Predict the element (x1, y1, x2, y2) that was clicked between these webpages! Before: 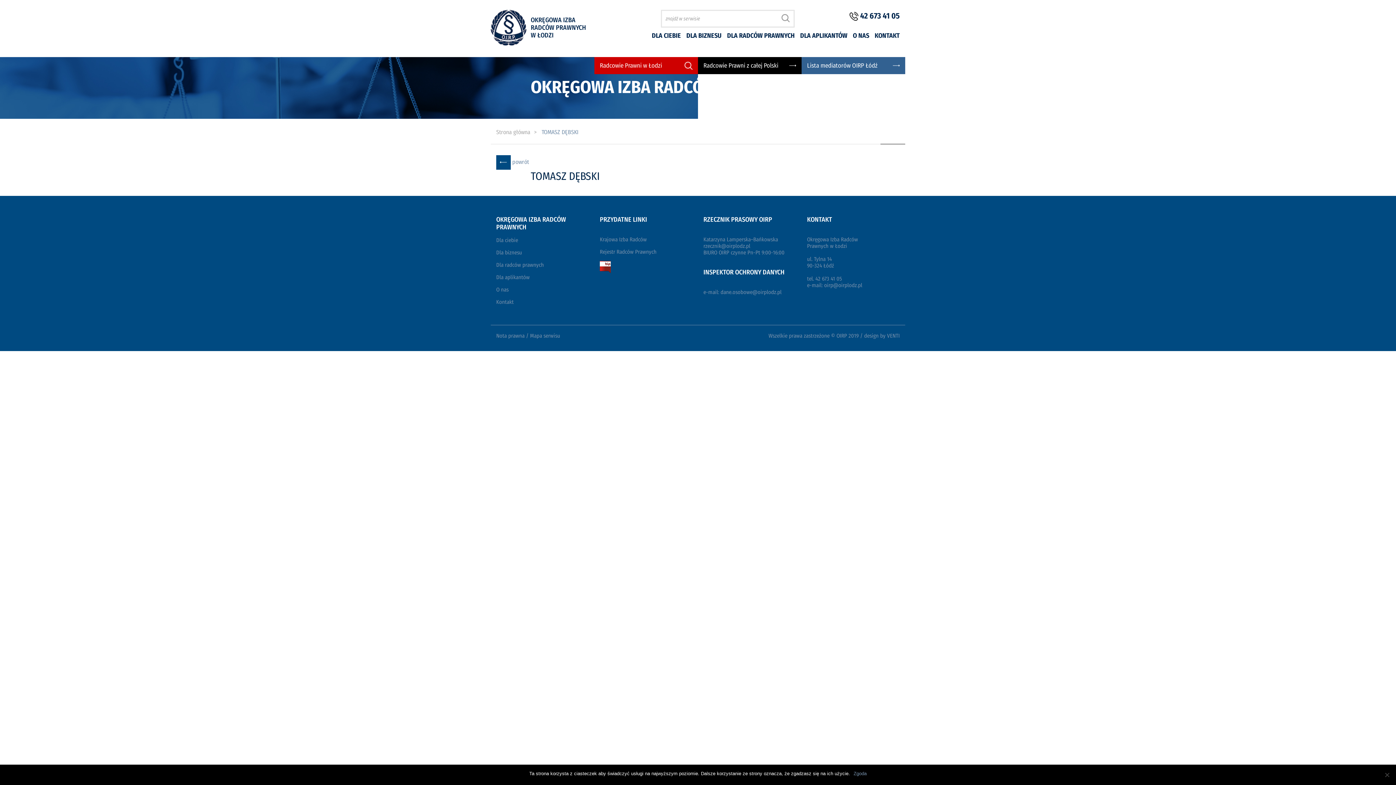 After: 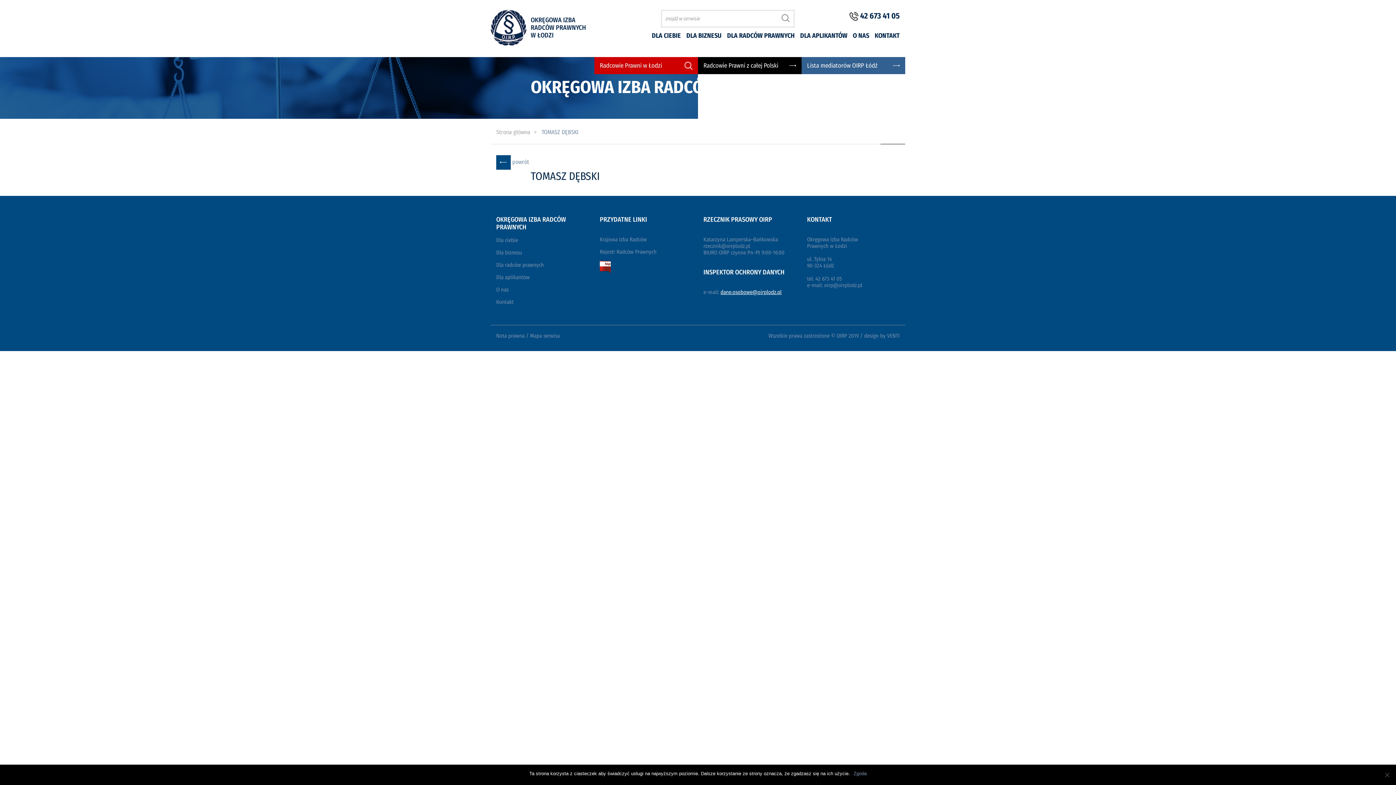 Action: label: dane.osobowe@oirplodz.pl bbox: (720, 289, 781, 295)